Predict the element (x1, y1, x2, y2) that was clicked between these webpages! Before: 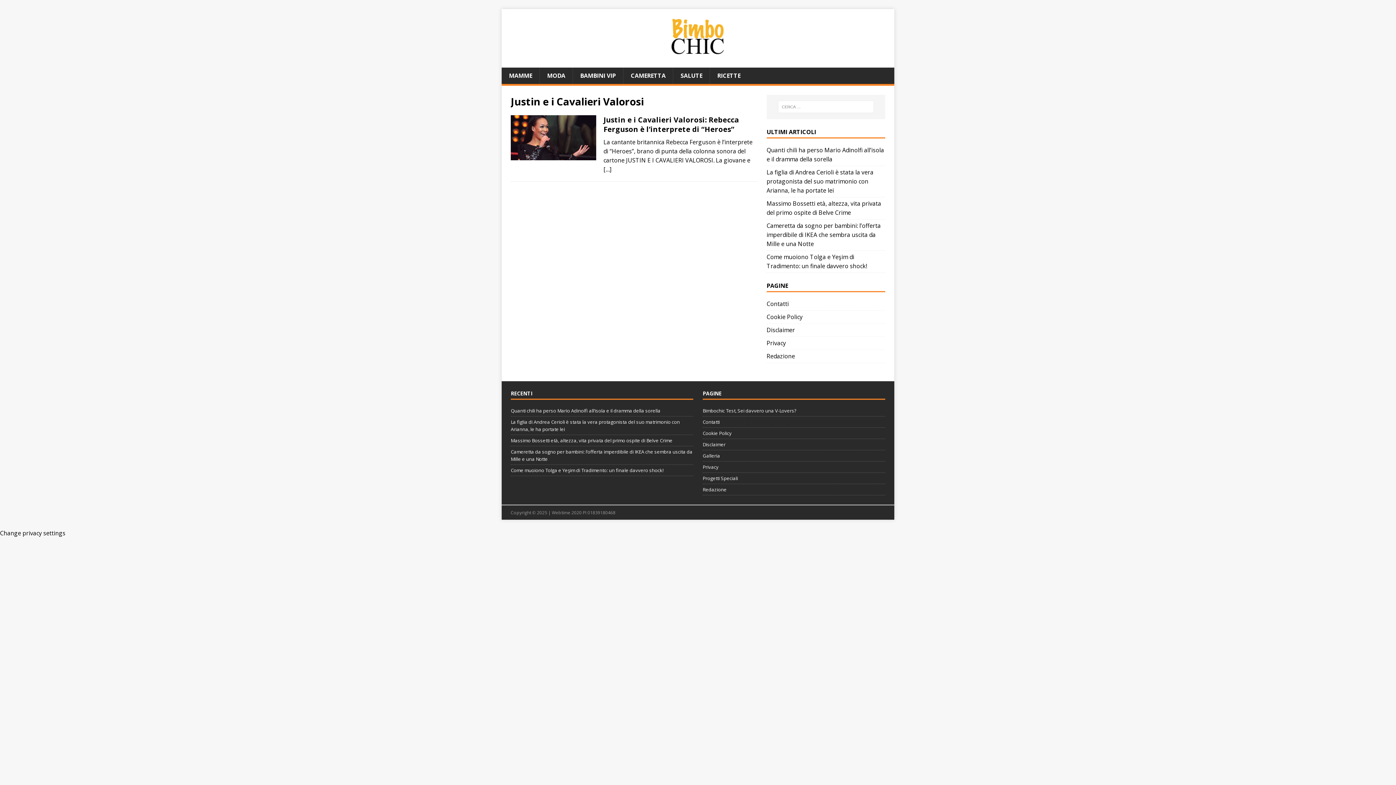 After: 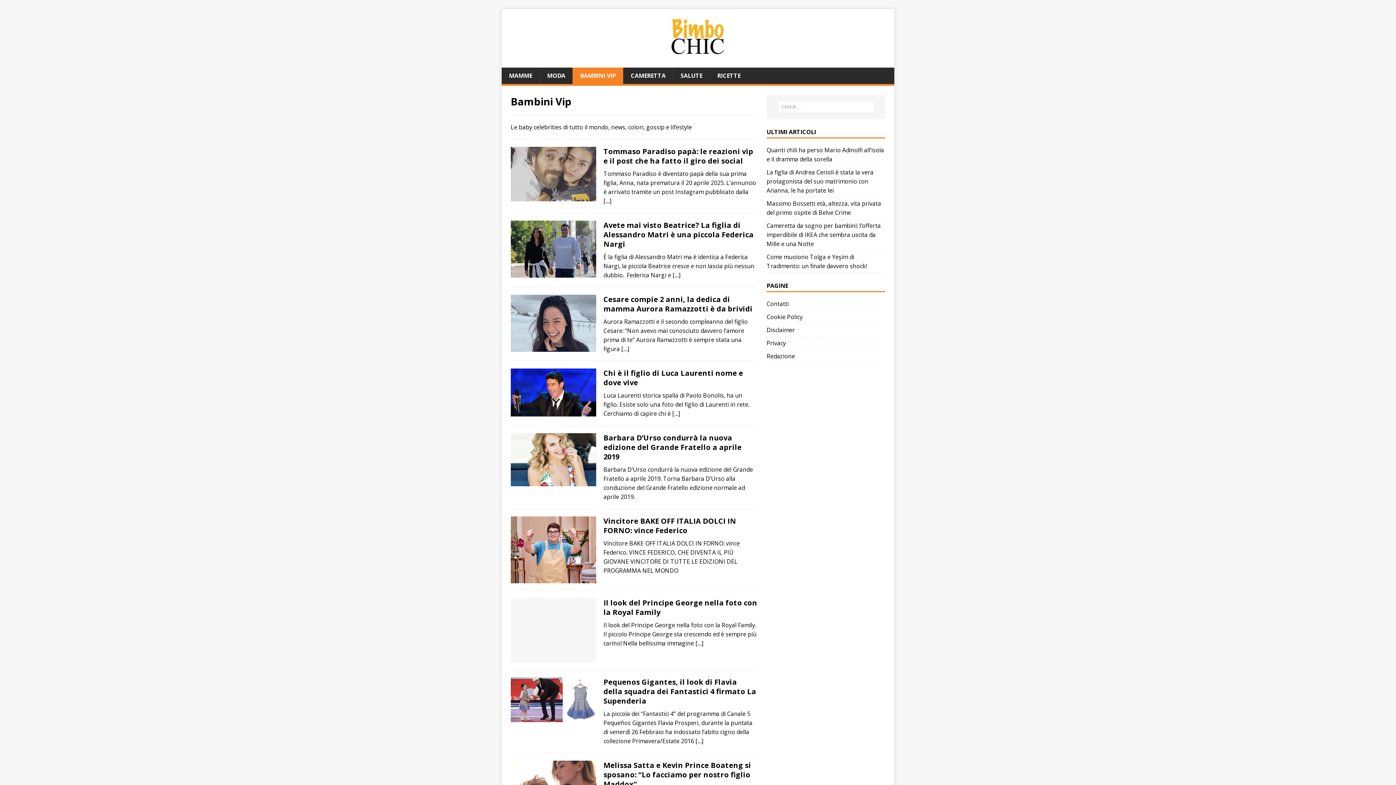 Action: bbox: (572, 67, 623, 84) label: BAMBINI VIP